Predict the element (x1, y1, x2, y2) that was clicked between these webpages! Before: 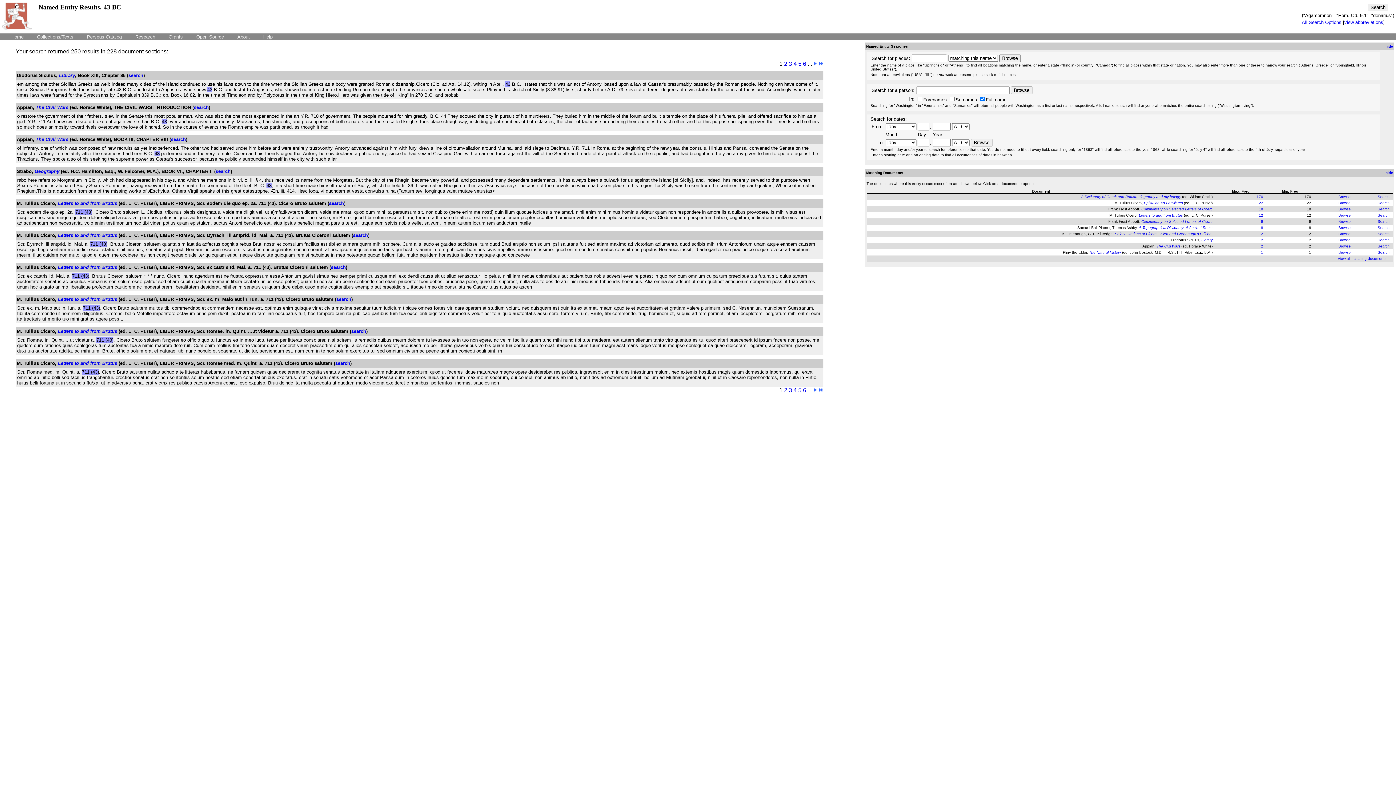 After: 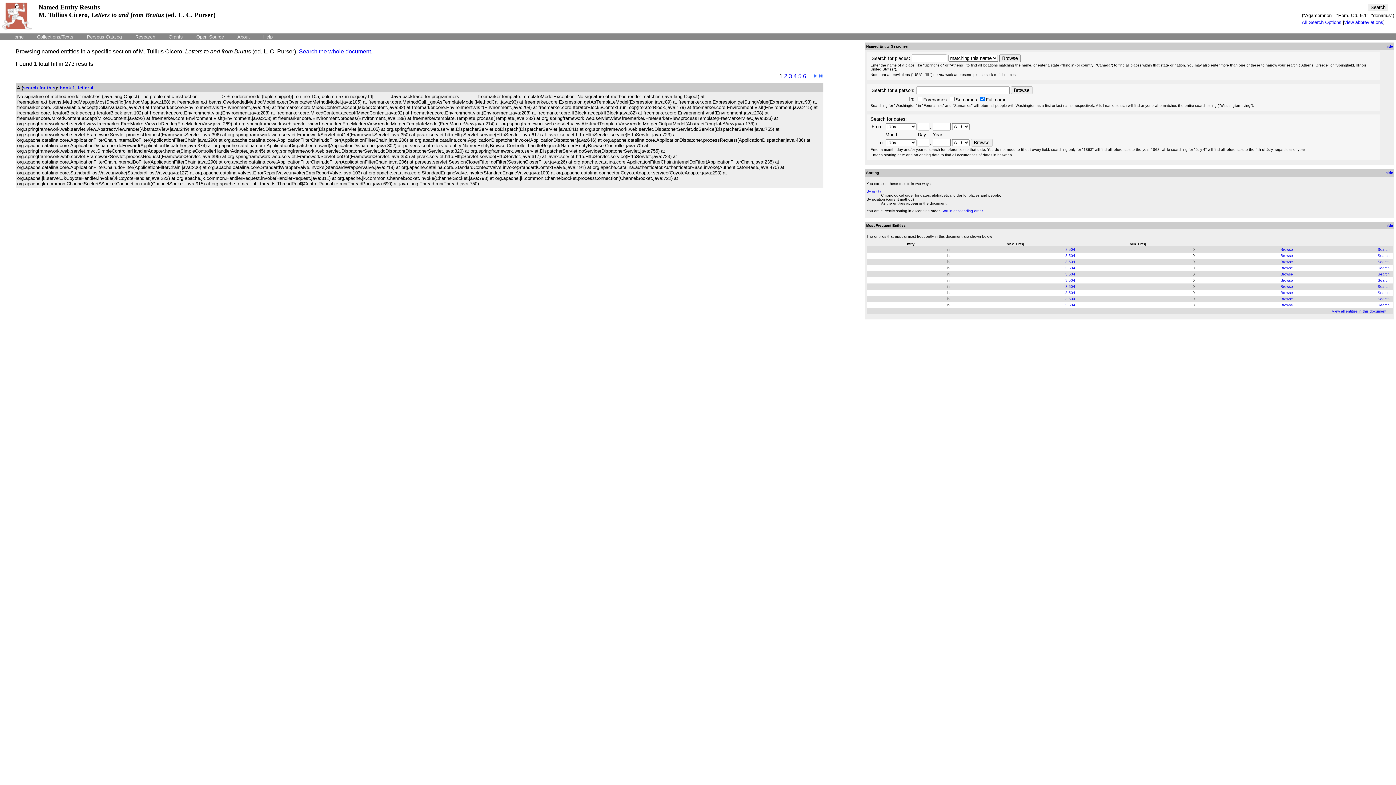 Action: label: search bbox: (353, 232, 368, 238)